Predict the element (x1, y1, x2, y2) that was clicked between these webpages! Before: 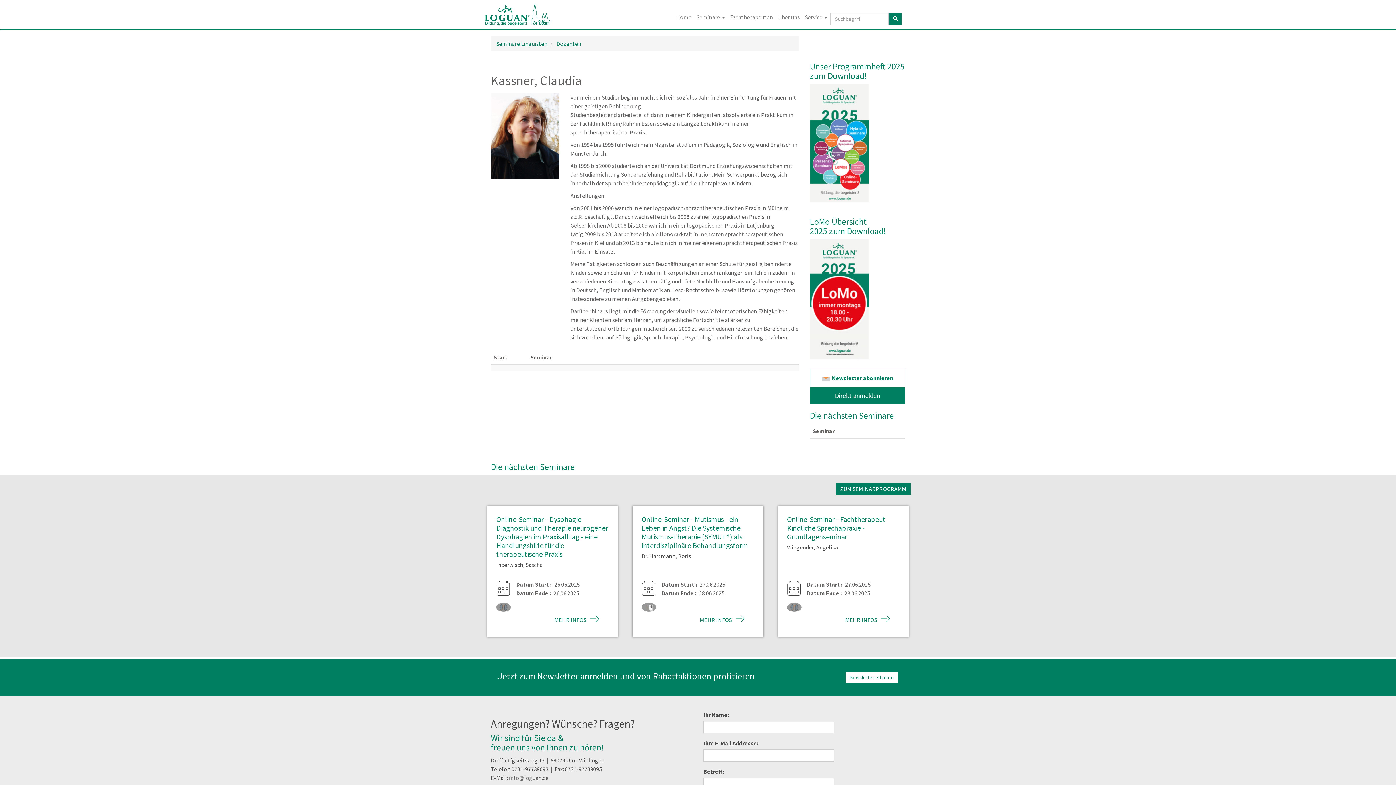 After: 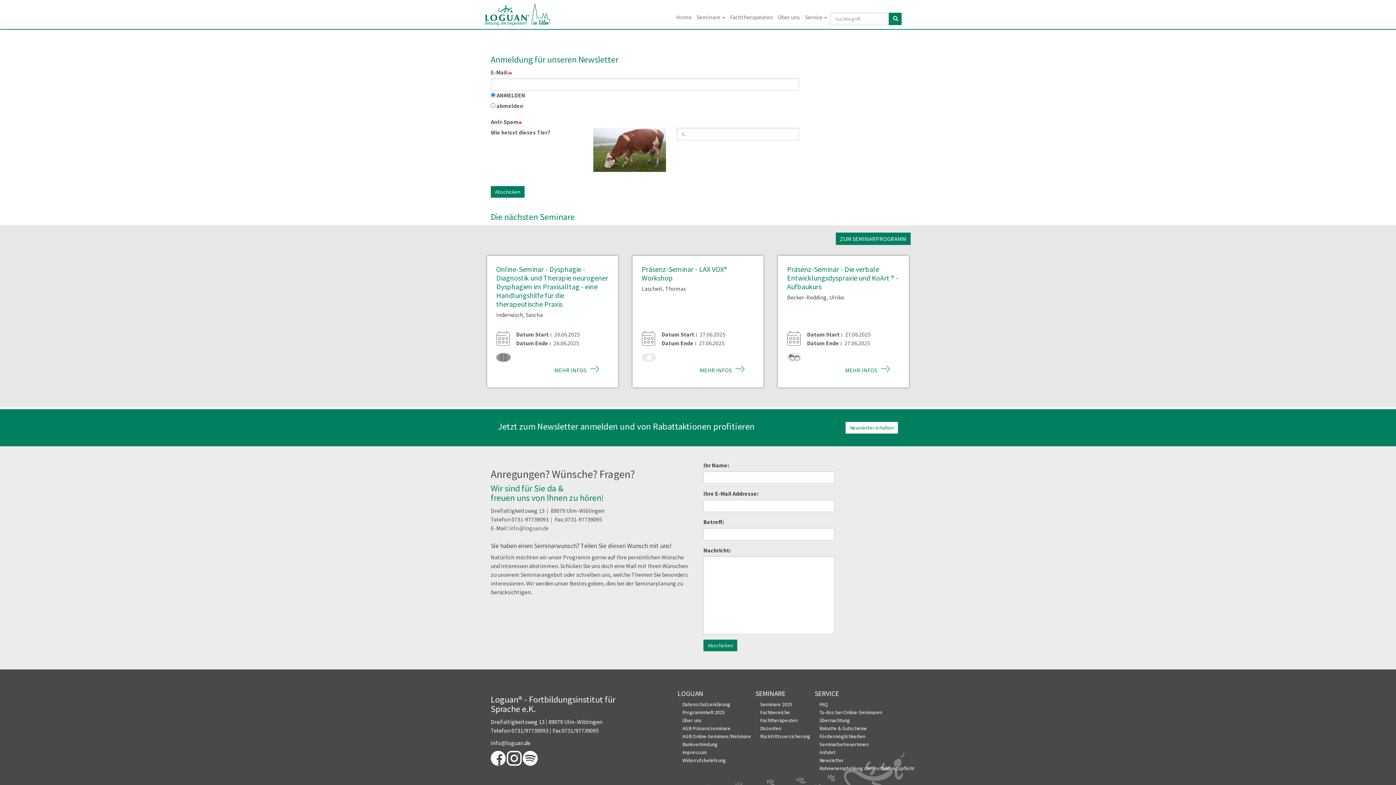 Action: label: Newsletter abonnieren bbox: (815, 373, 900, 382)